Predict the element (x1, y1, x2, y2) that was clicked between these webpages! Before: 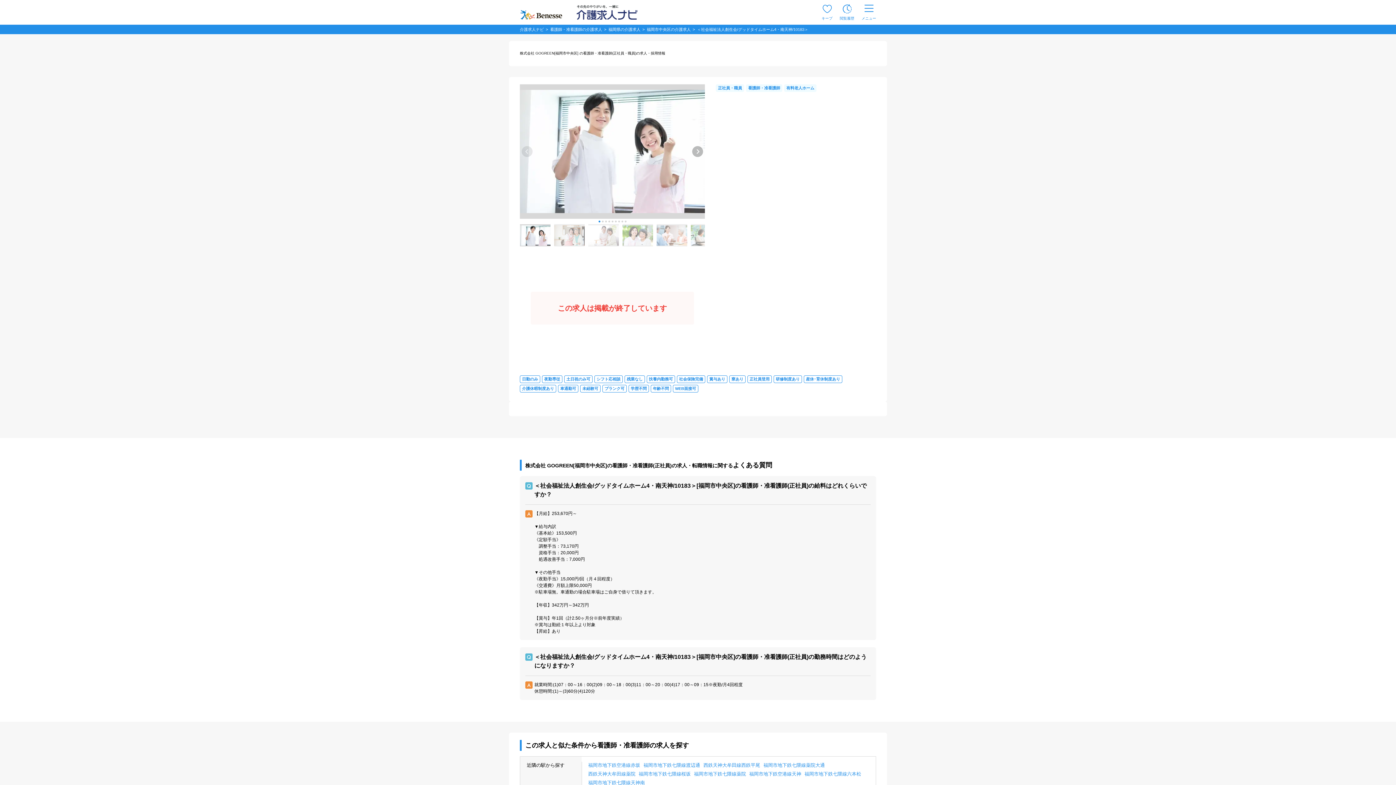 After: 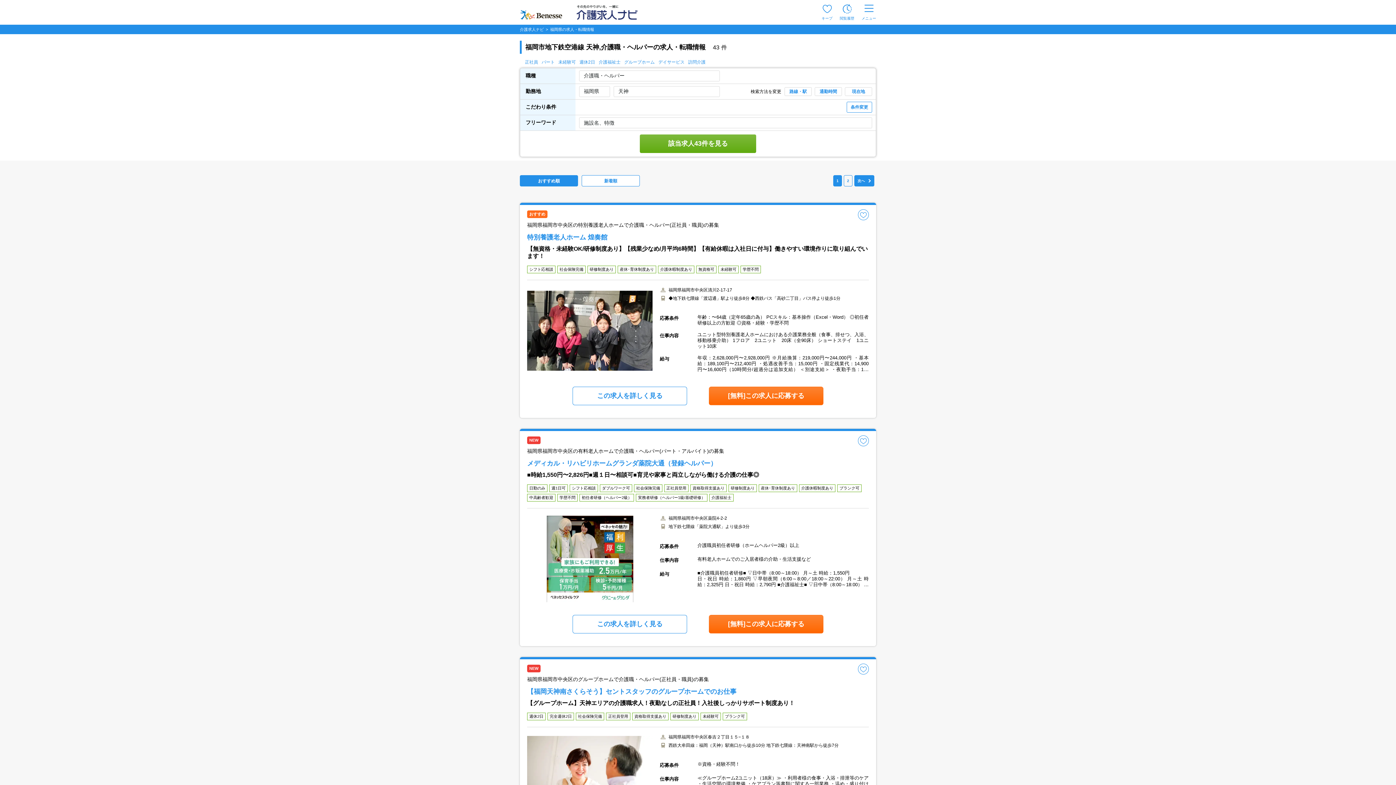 Action: bbox: (749, 771, 803, 777) label: 福岡市地下鉄空港線天神